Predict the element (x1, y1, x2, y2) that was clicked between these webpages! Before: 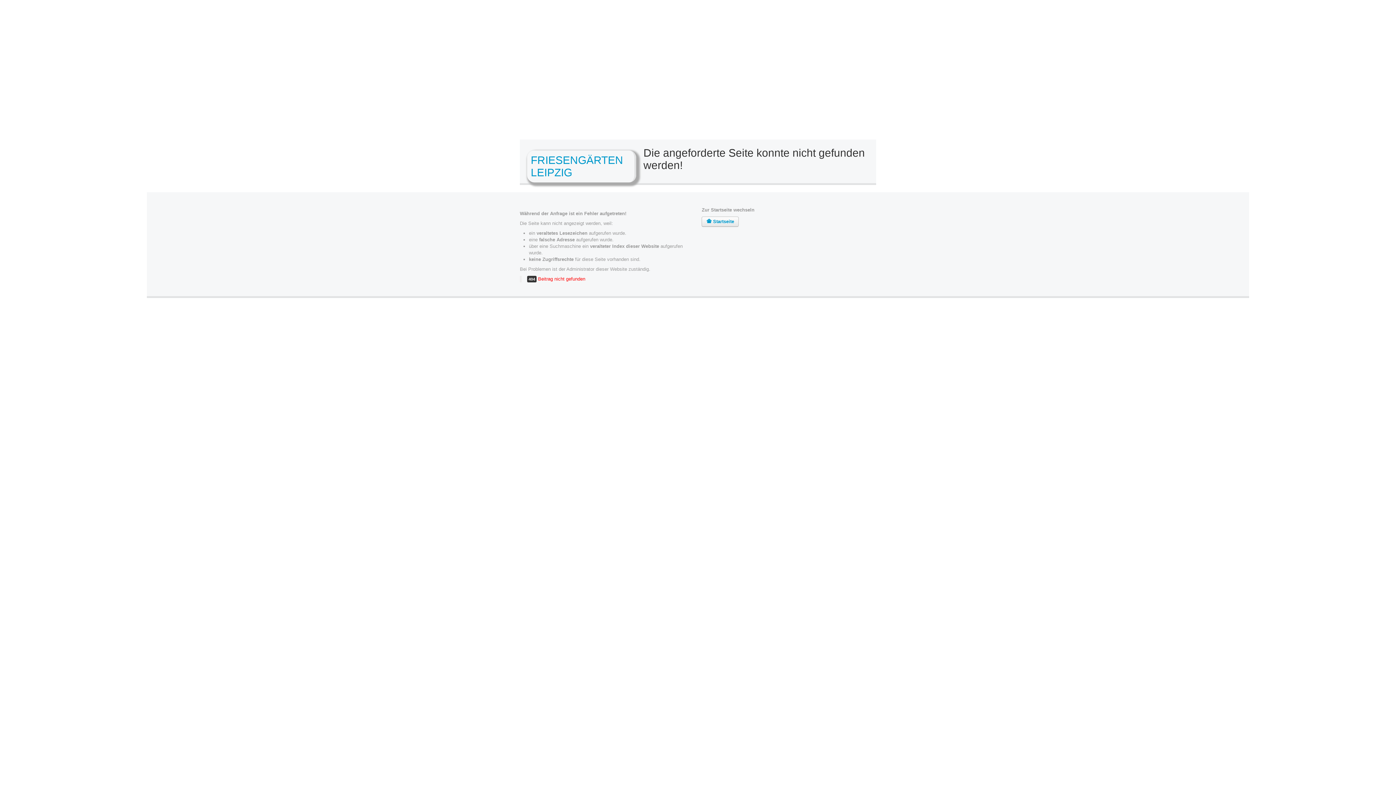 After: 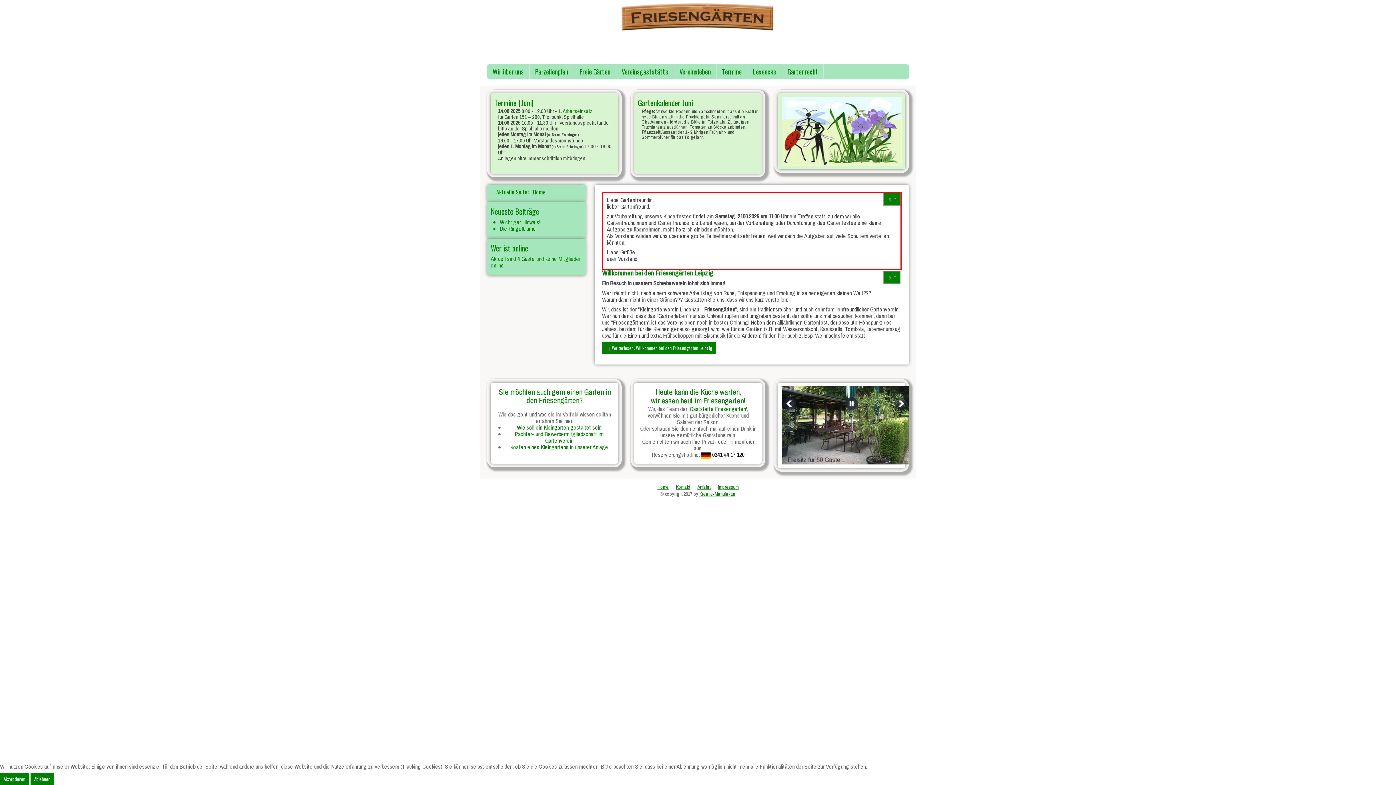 Action: label:  Startseite bbox: (701, 216, 739, 226)